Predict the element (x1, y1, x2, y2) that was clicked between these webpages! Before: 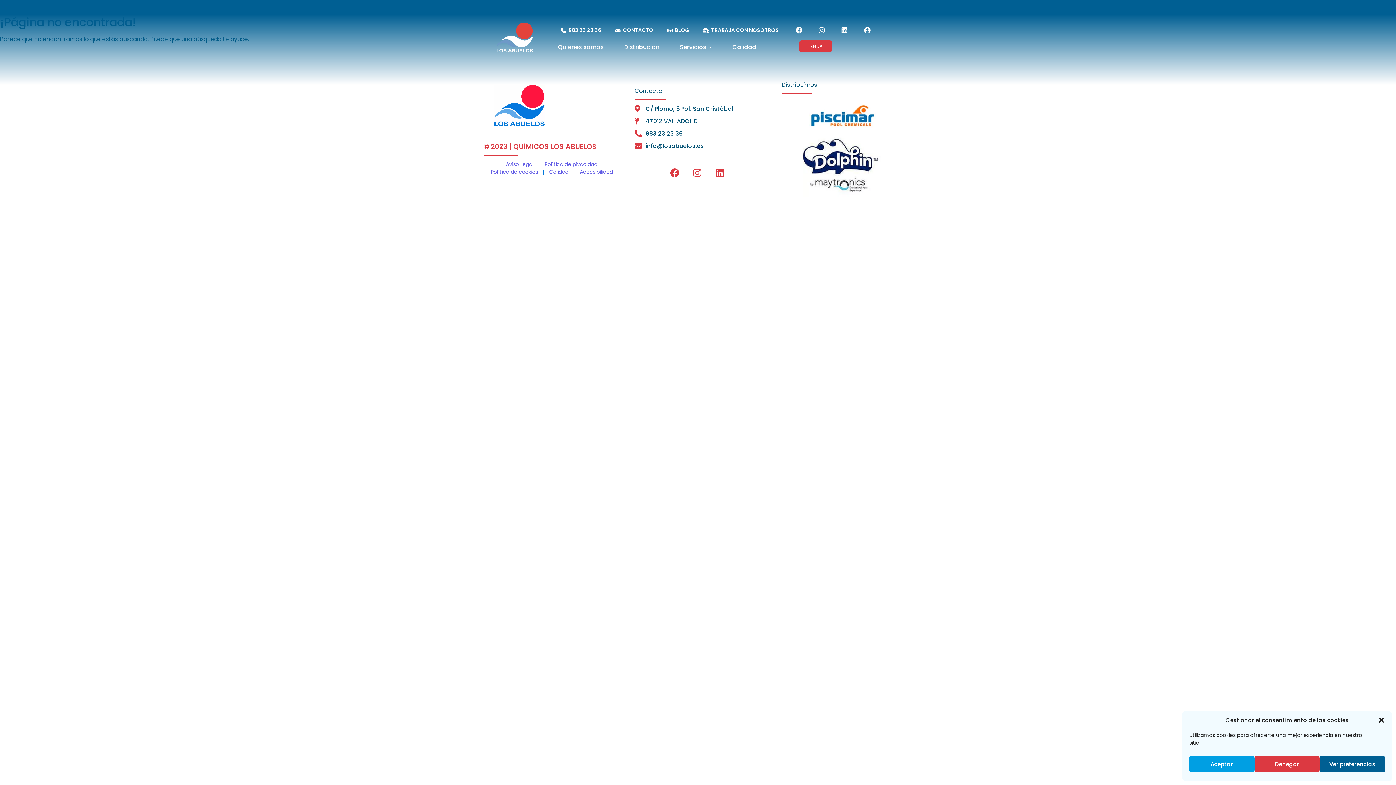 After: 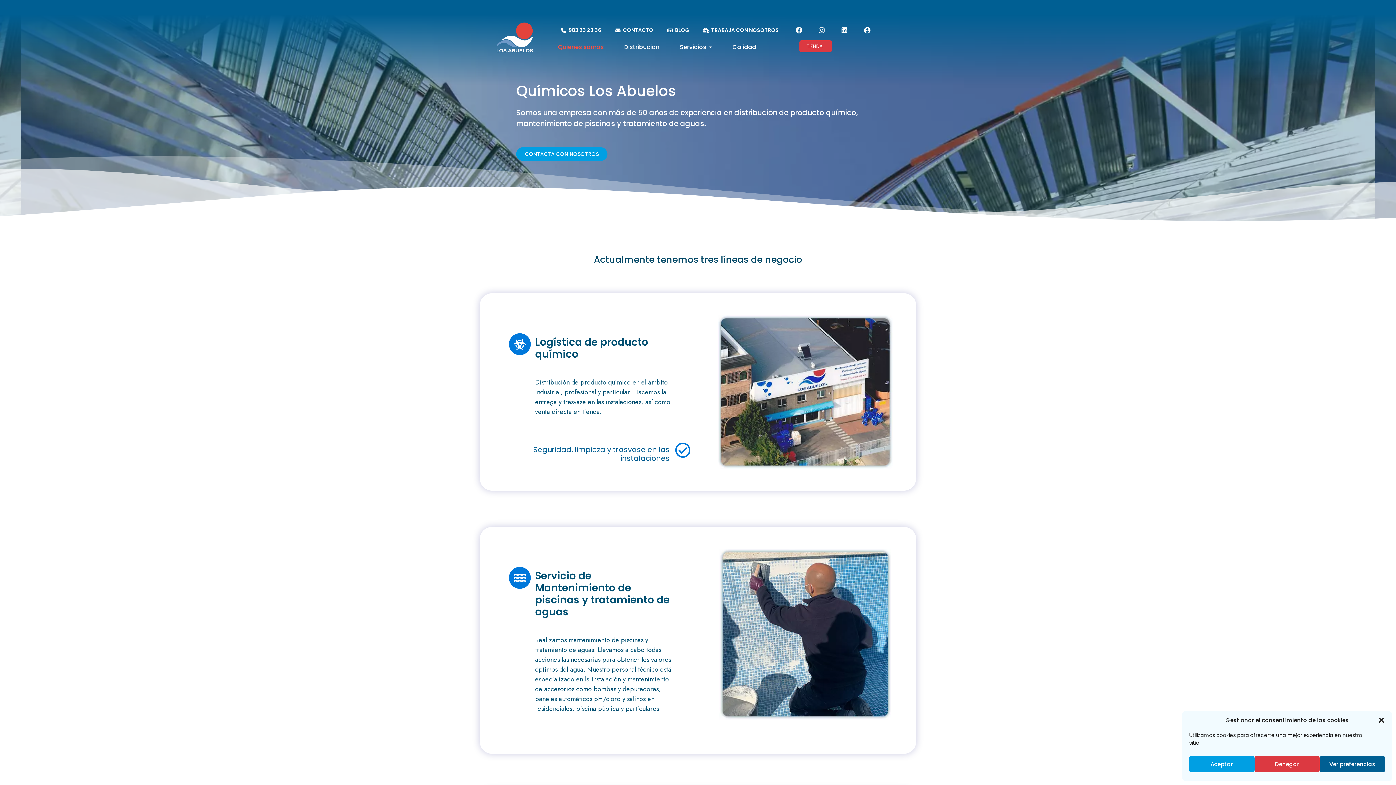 Action: bbox: (554, 42, 608, 51) label: Quiénes somos